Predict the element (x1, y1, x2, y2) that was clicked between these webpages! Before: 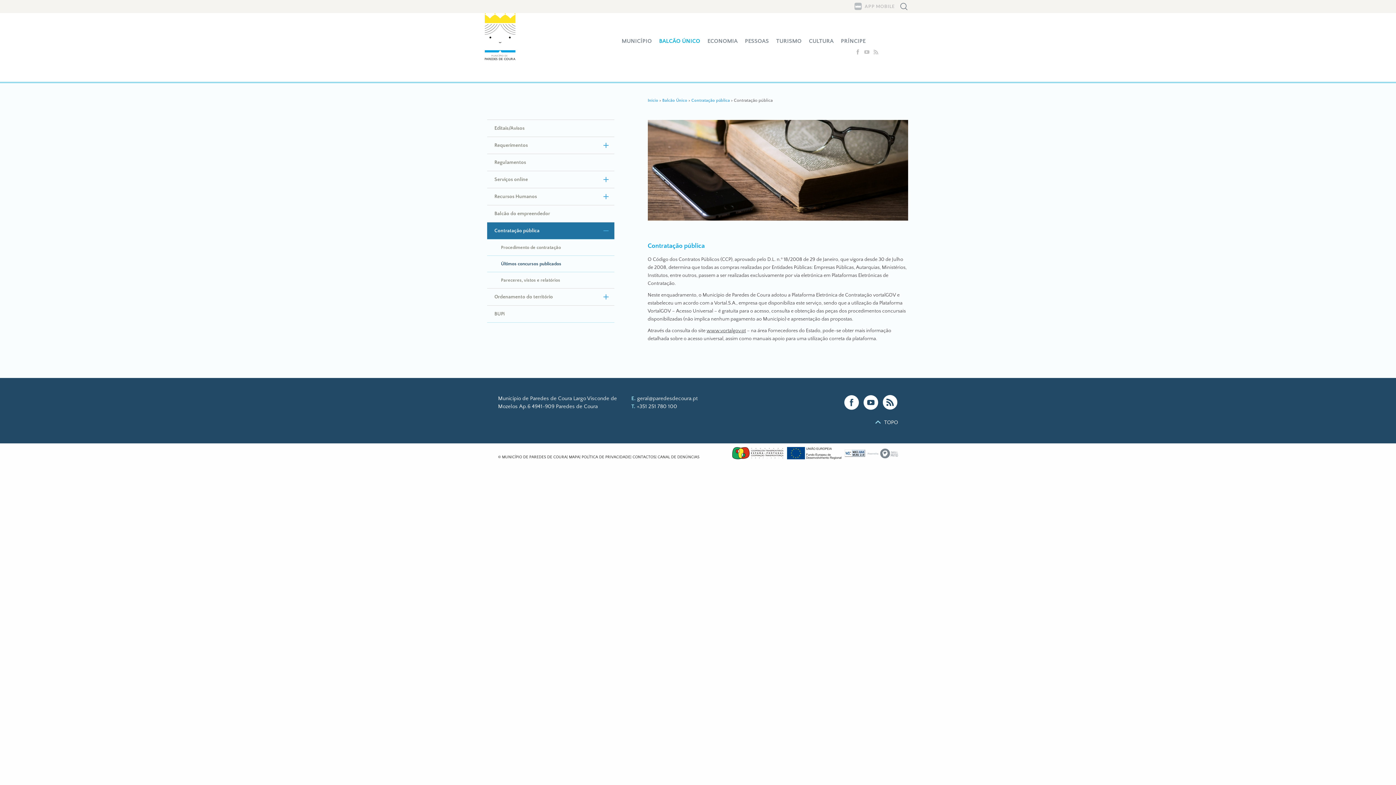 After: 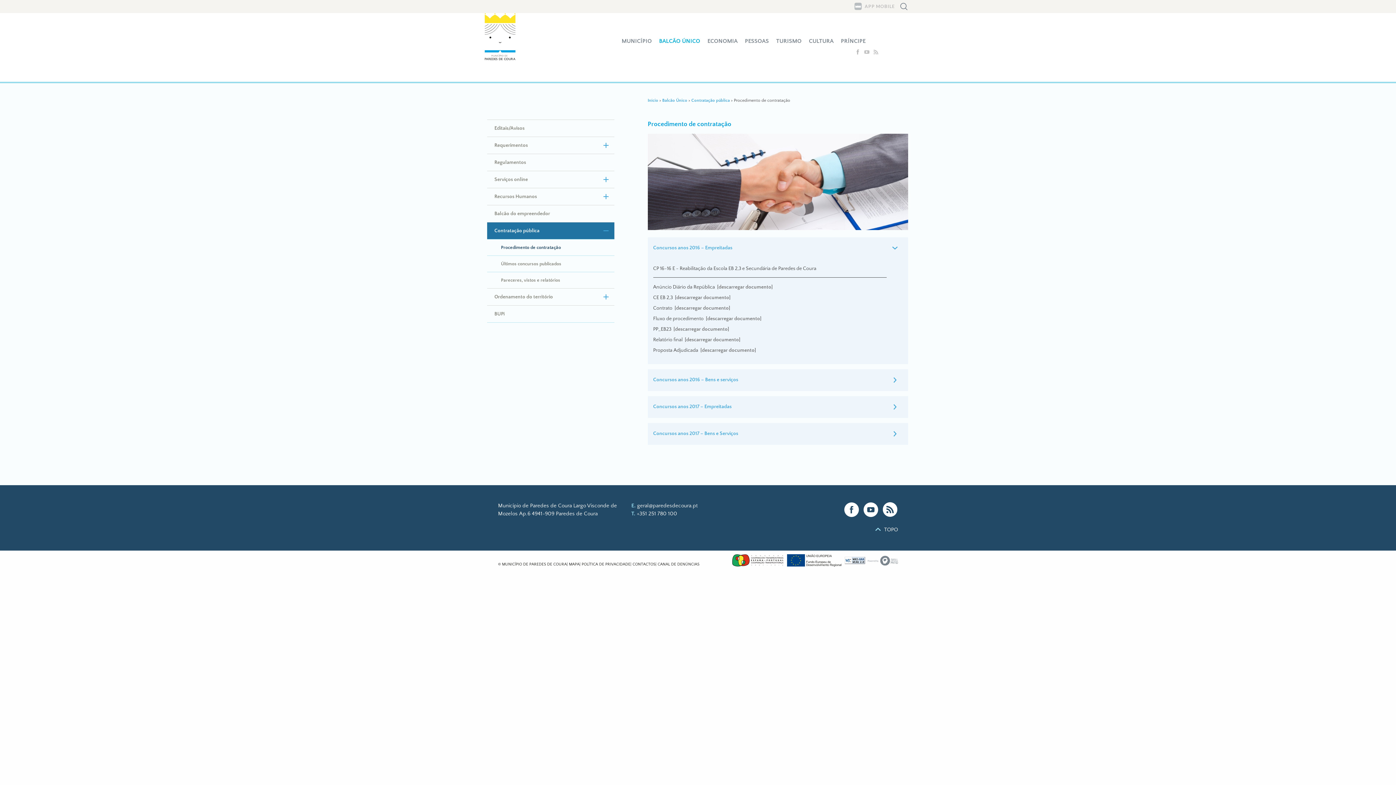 Action: label: Procedimento de contratação bbox: (487, 239, 614, 255)